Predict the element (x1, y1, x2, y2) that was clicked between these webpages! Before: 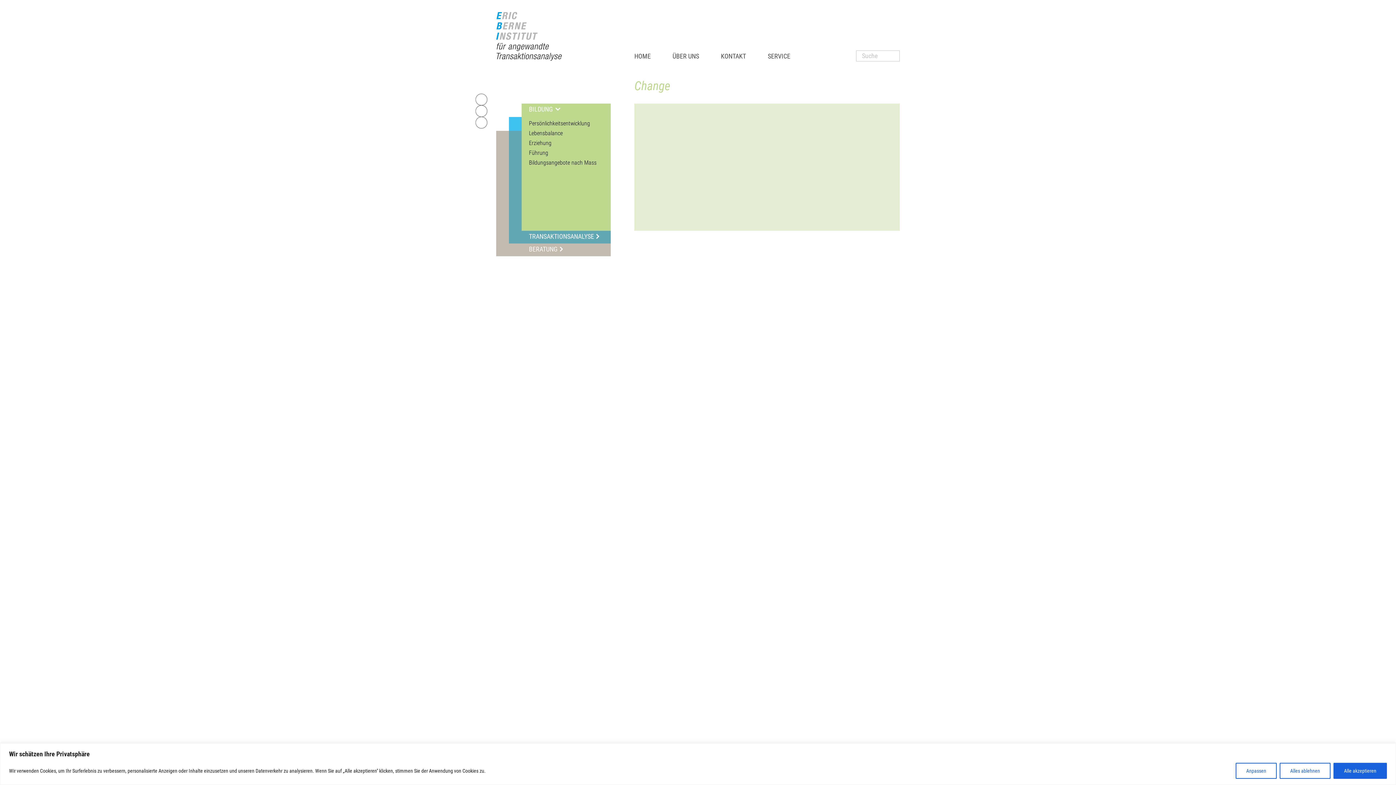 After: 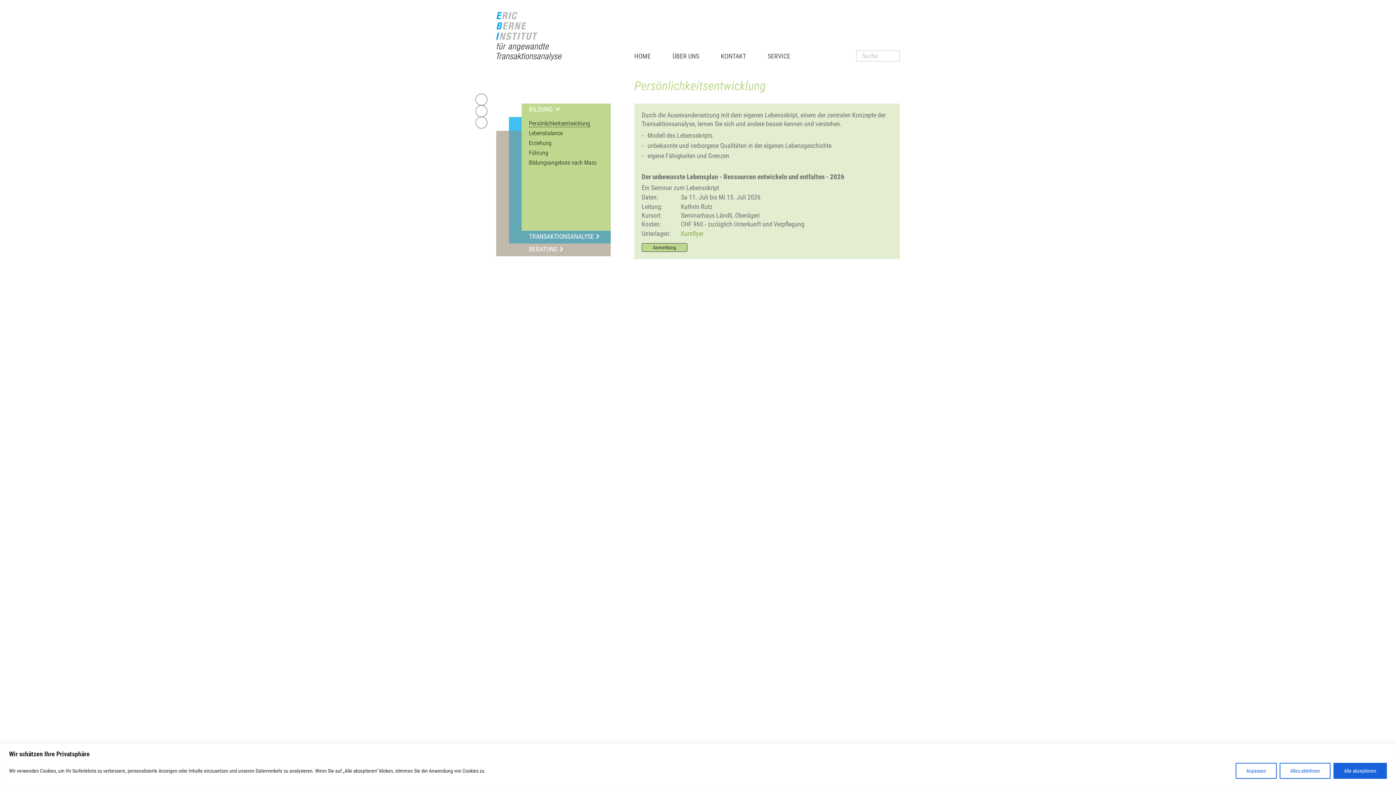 Action: label: Persönlichkeitsentwicklung bbox: (529, 120, 590, 126)